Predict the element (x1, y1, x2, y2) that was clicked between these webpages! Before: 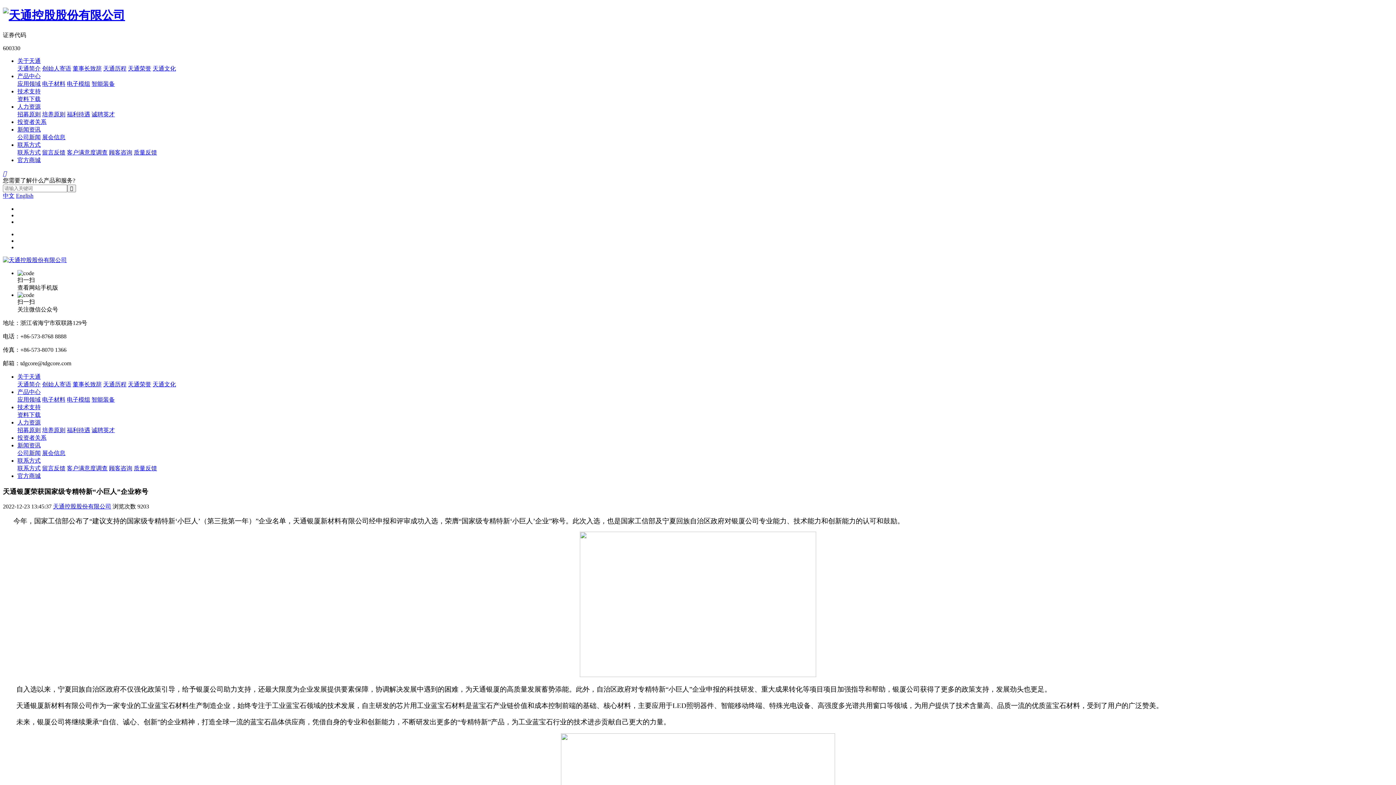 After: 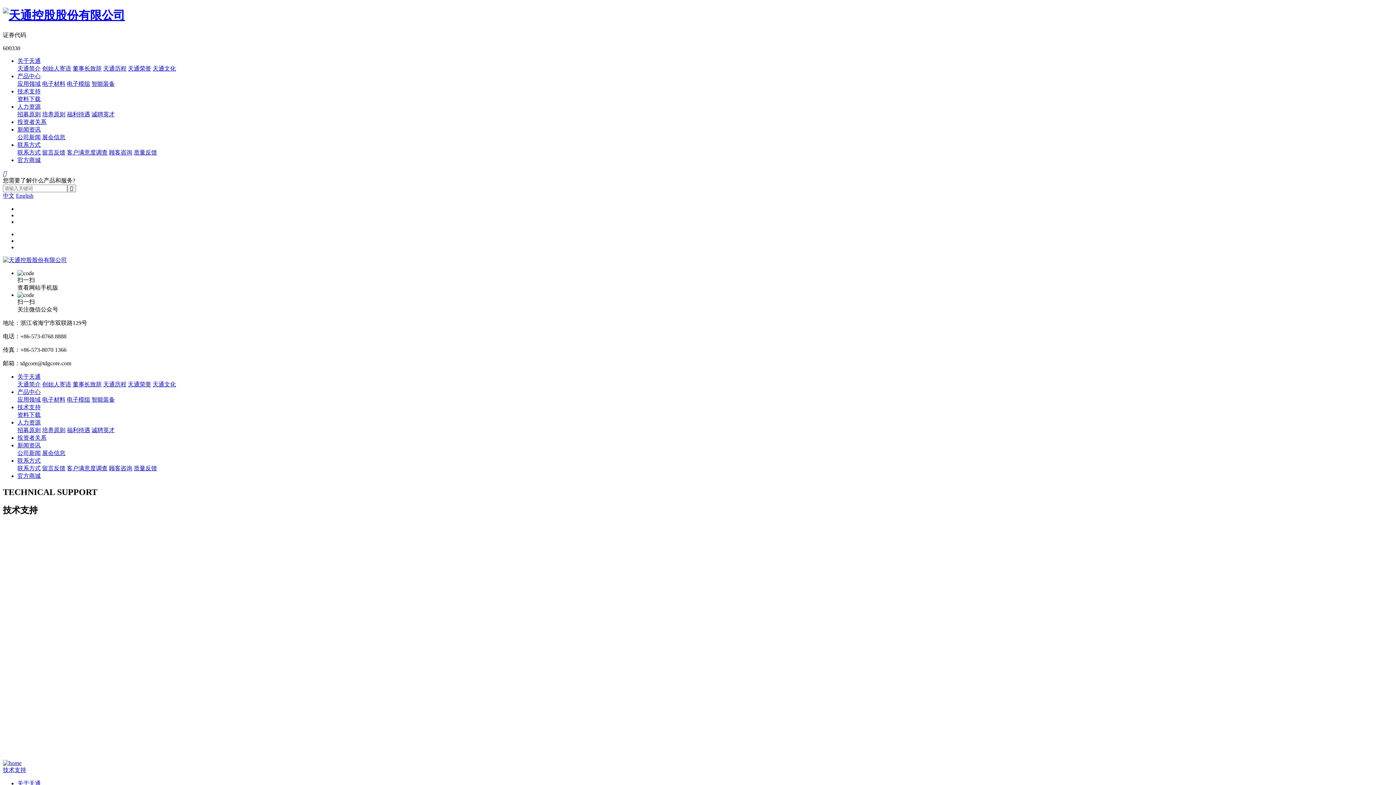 Action: bbox: (17, 404, 40, 410) label: 技术支持